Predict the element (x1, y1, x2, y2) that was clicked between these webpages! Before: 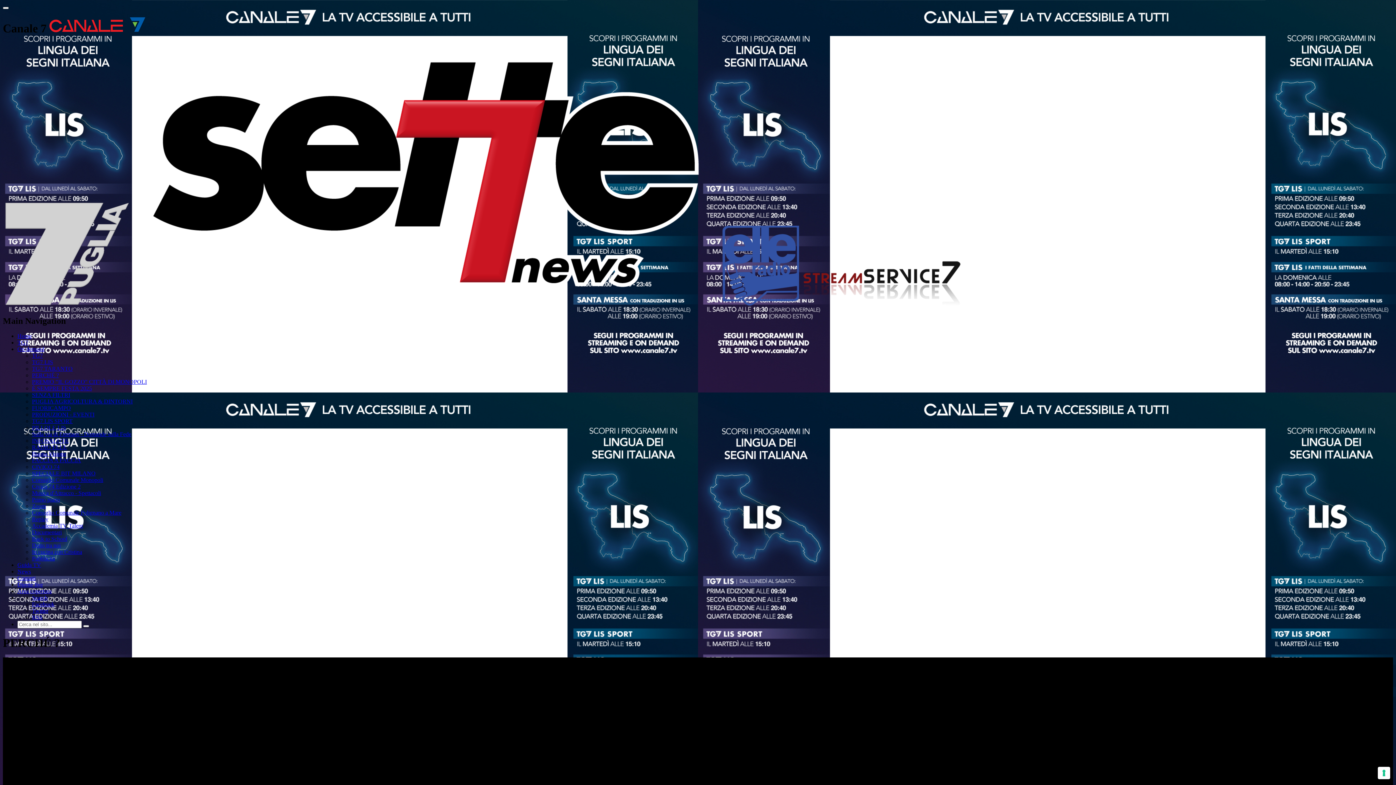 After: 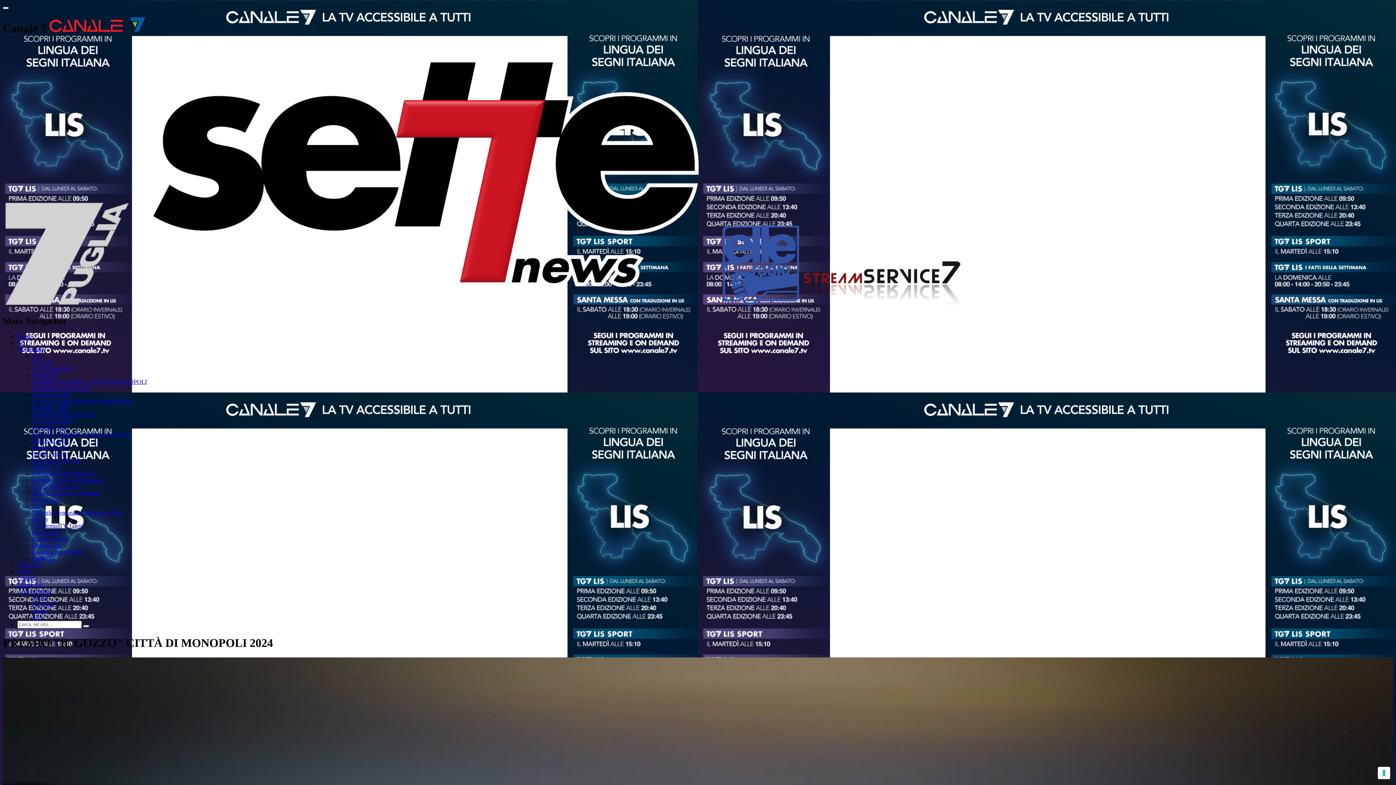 Action: bbox: (32, 379, 146, 385) label: PREMIO "IL GOZZO" CITTÀ DI MONOPOLI